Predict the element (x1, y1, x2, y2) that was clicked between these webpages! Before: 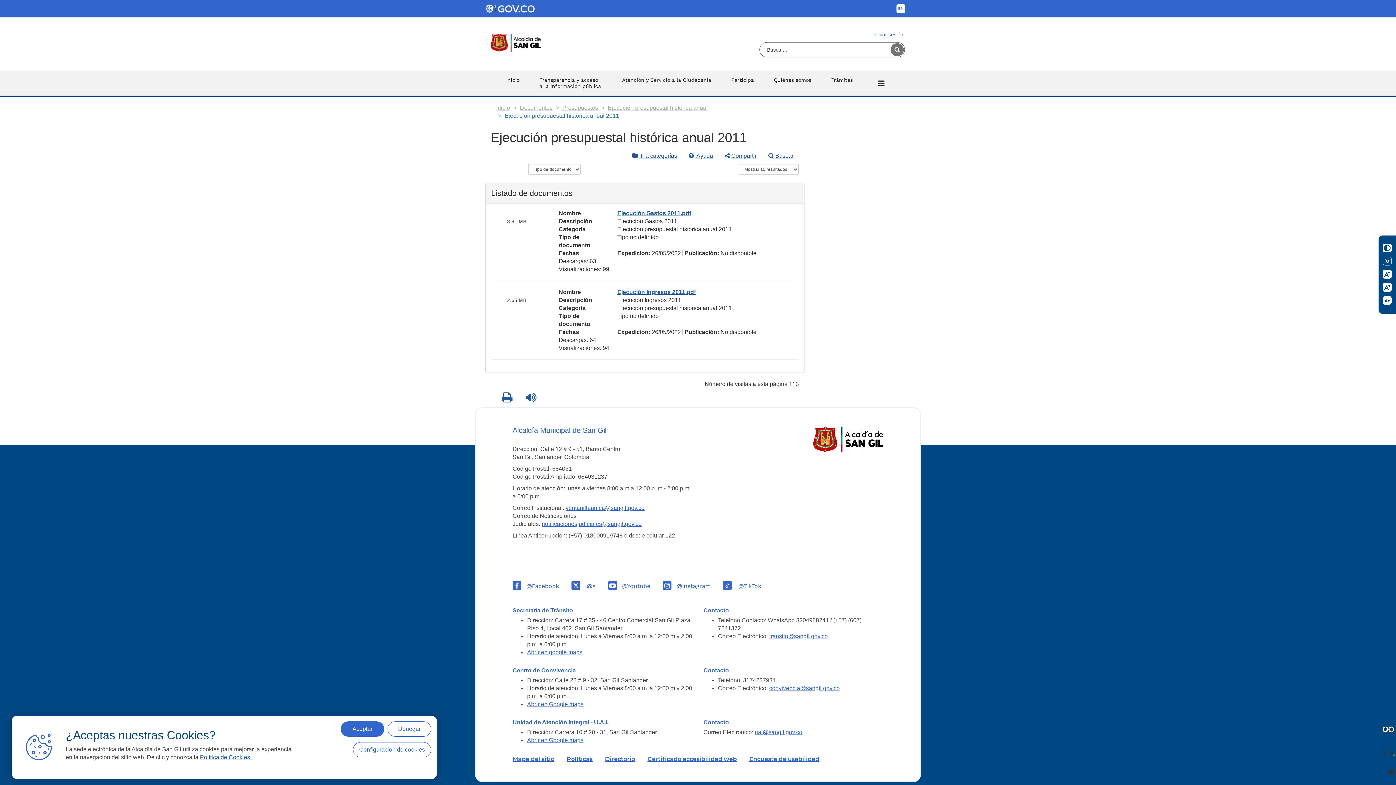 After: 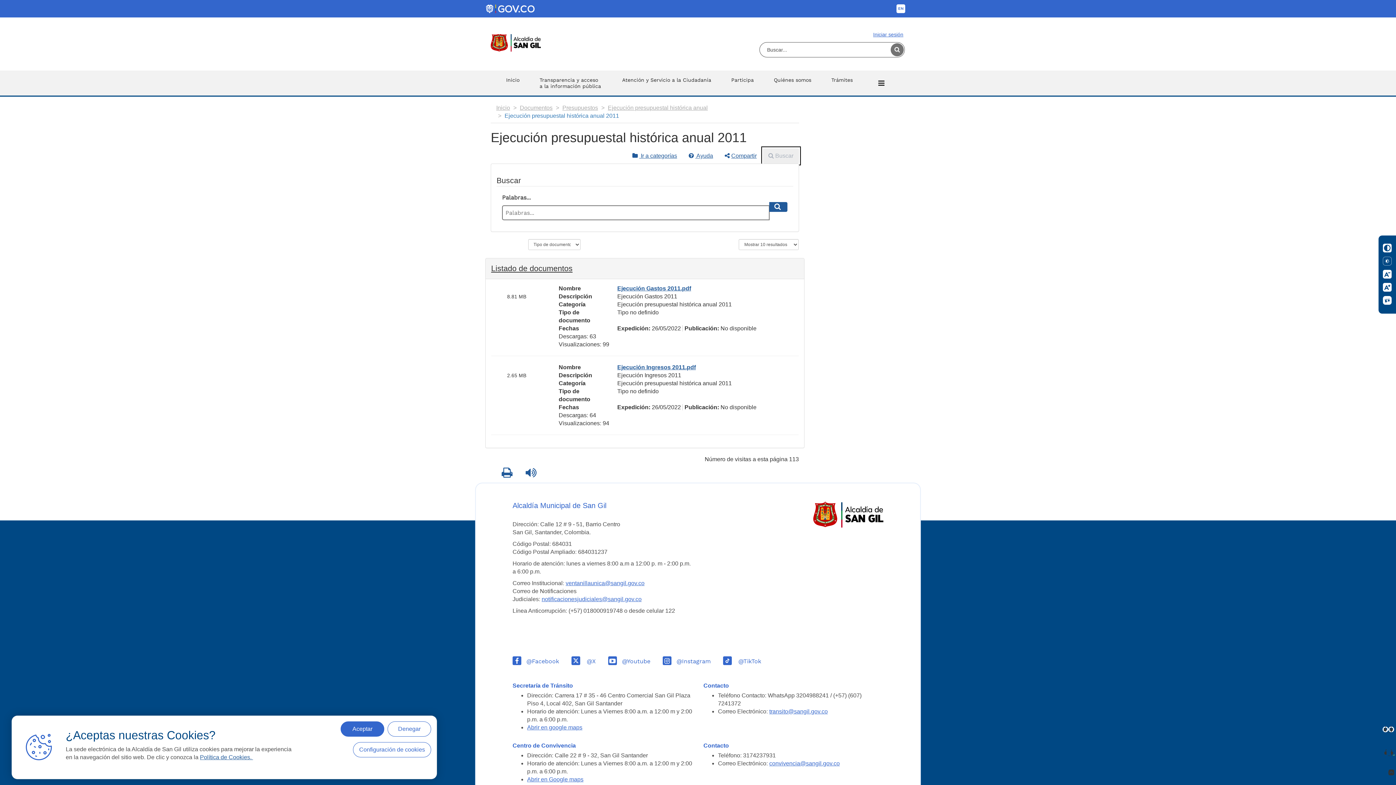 Action: label: Buscar bbox: (763, 148, 799, 163)